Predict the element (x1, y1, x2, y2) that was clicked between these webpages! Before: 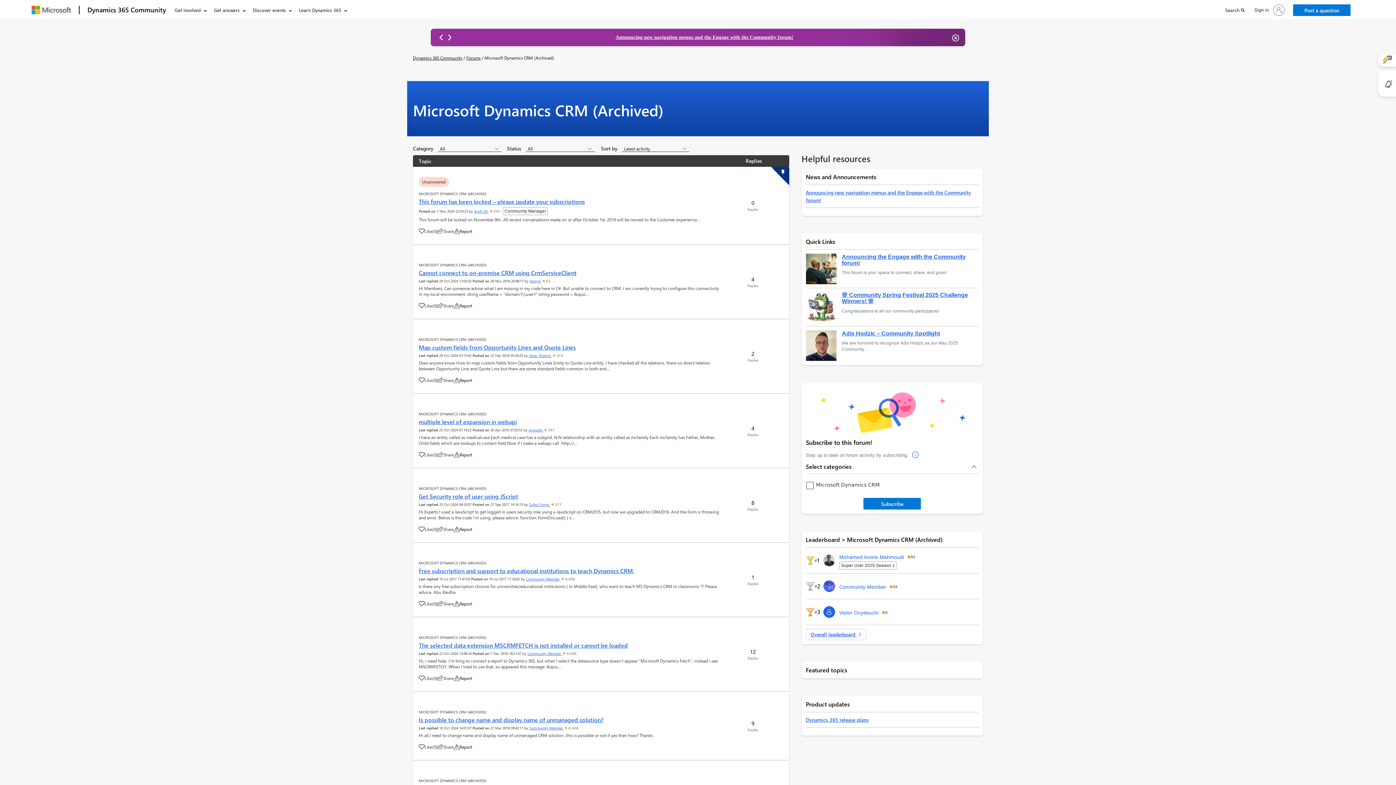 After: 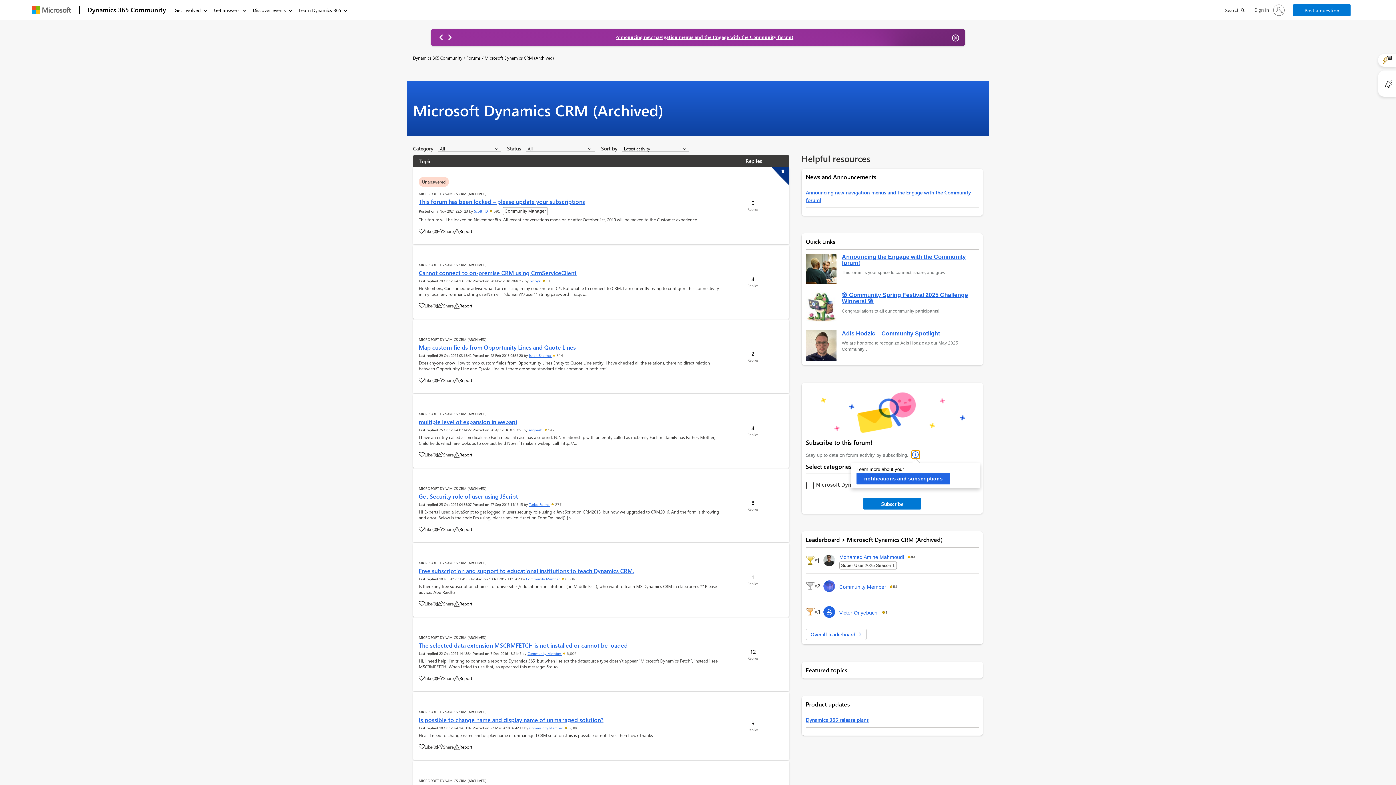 Action: label: Popover Forum Category Info Button bbox: (911, 450, 920, 459)